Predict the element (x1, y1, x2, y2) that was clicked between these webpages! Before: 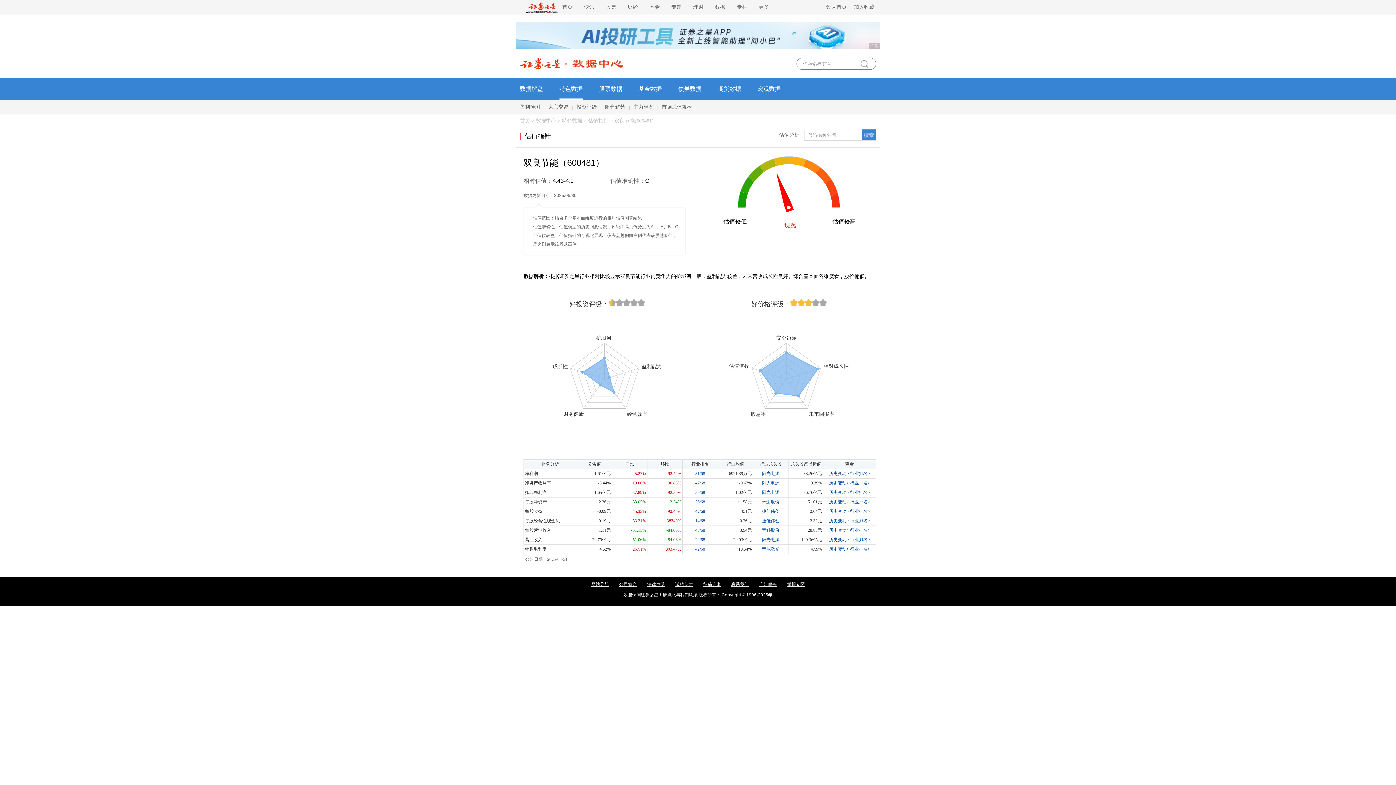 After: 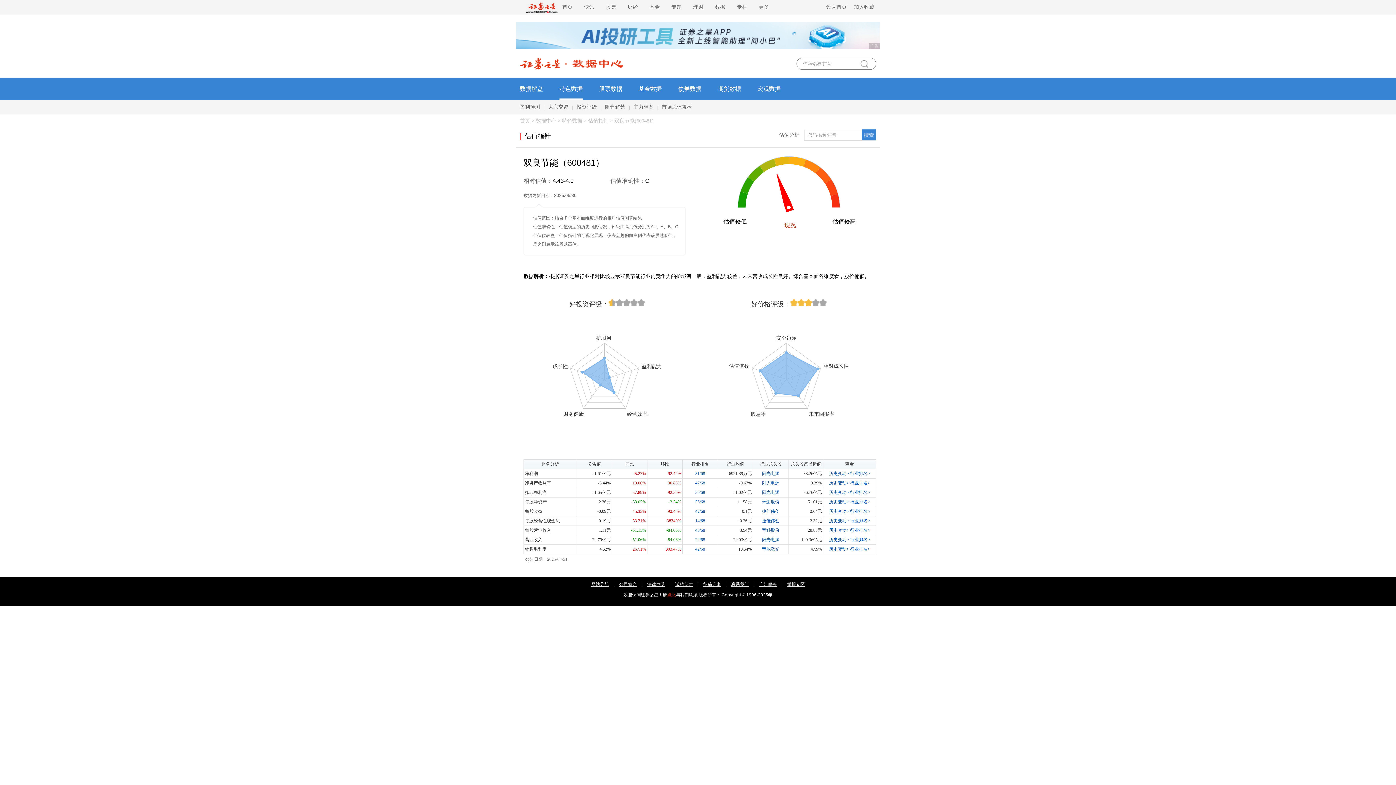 Action: bbox: (667, 592, 676, 597) label: 点此